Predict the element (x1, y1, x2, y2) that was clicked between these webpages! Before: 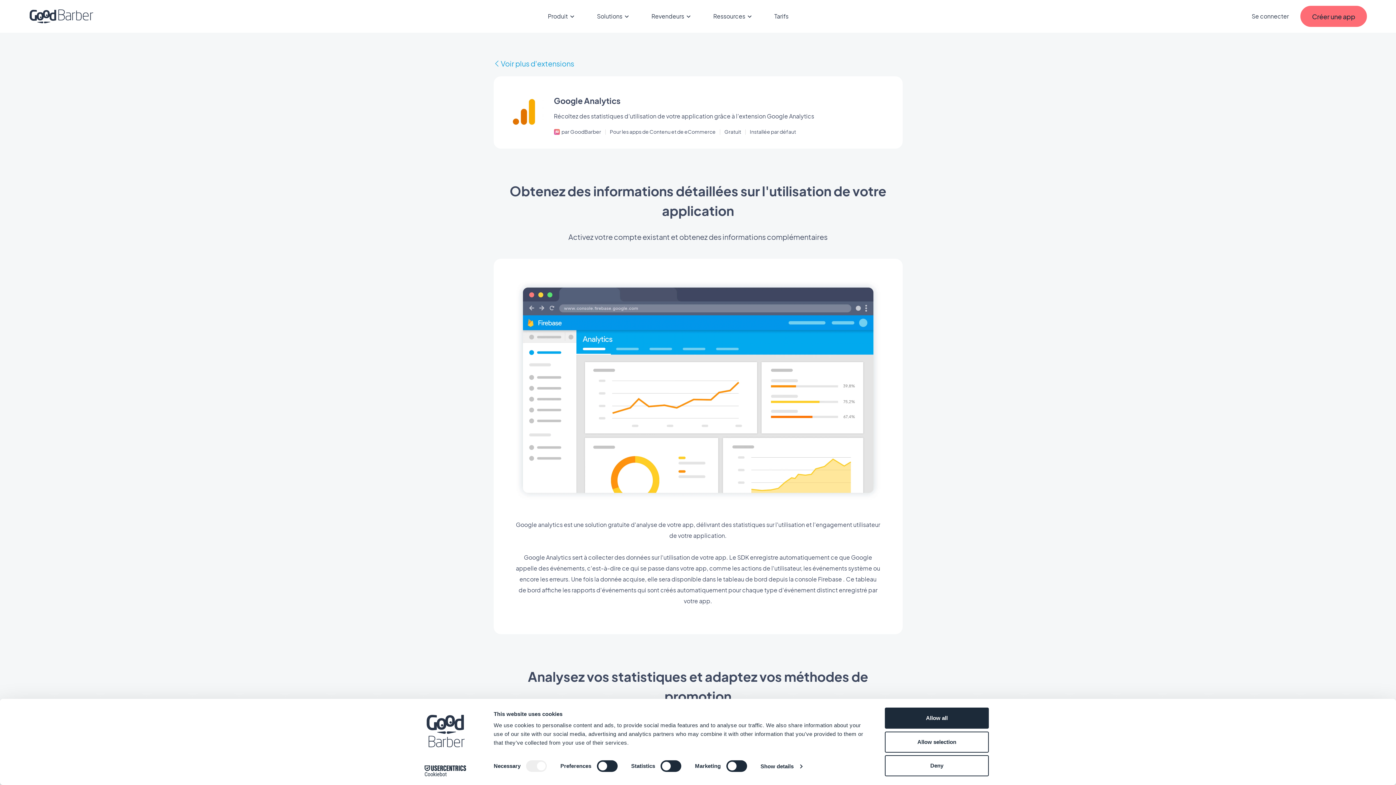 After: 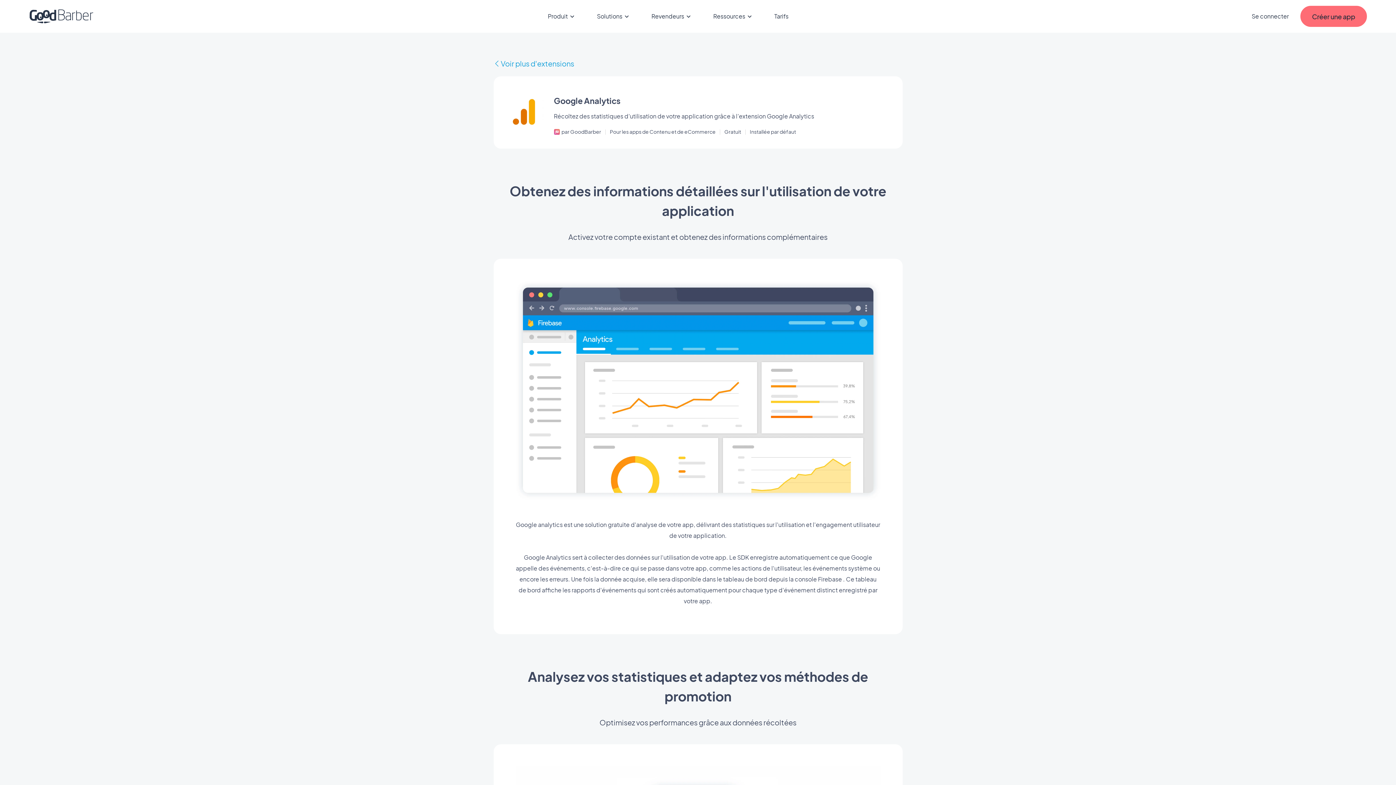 Action: bbox: (885, 708, 989, 729) label: Allow all